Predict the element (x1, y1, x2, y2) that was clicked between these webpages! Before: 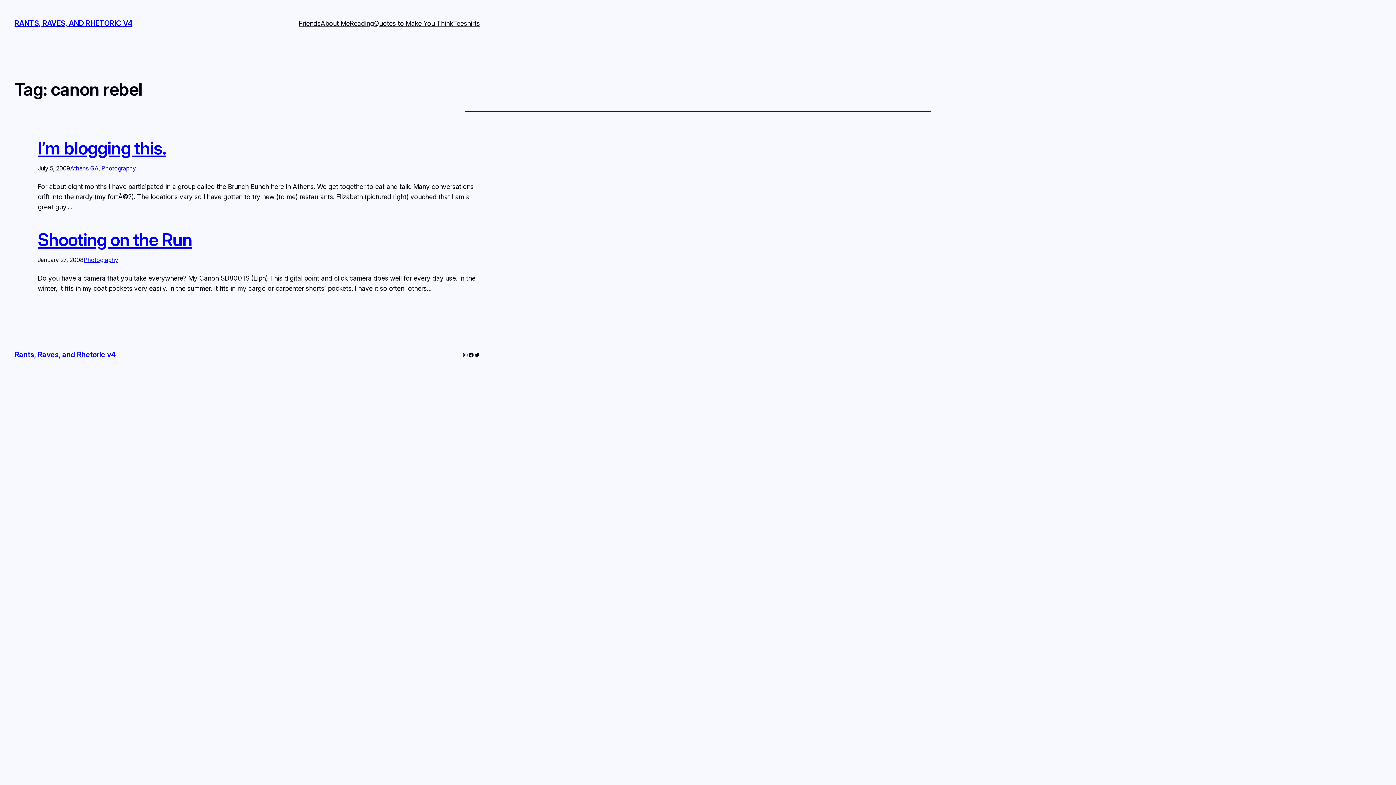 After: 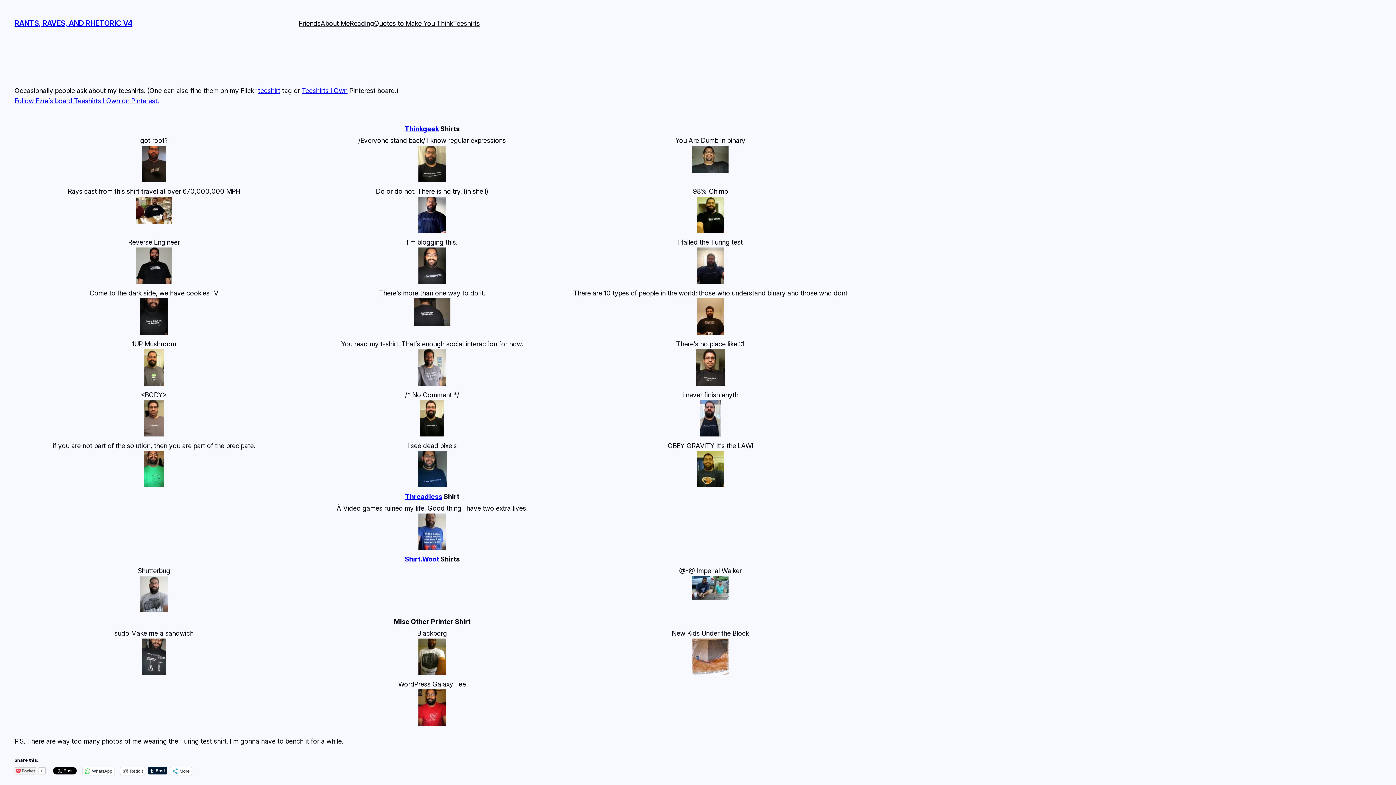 Action: bbox: (453, 18, 480, 28) label: Teeshirts